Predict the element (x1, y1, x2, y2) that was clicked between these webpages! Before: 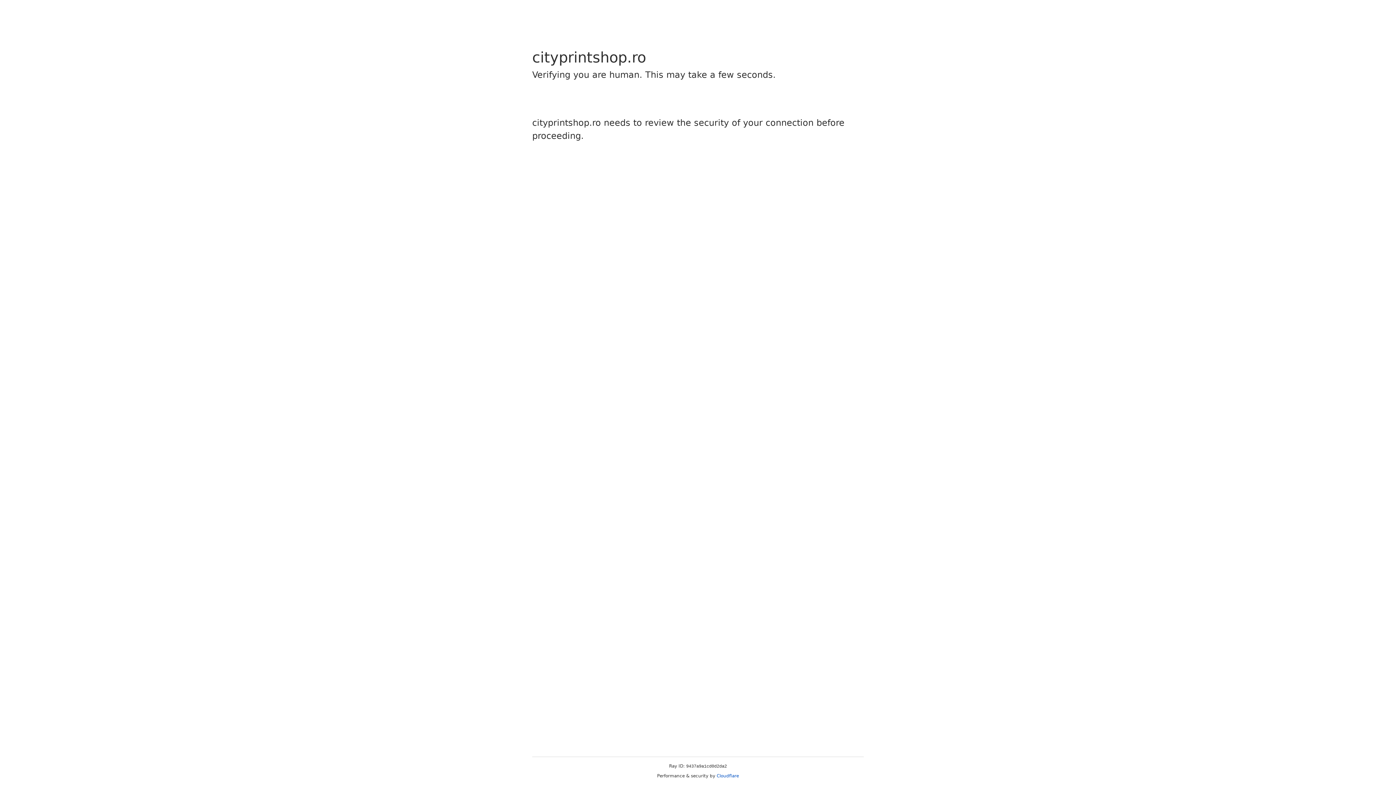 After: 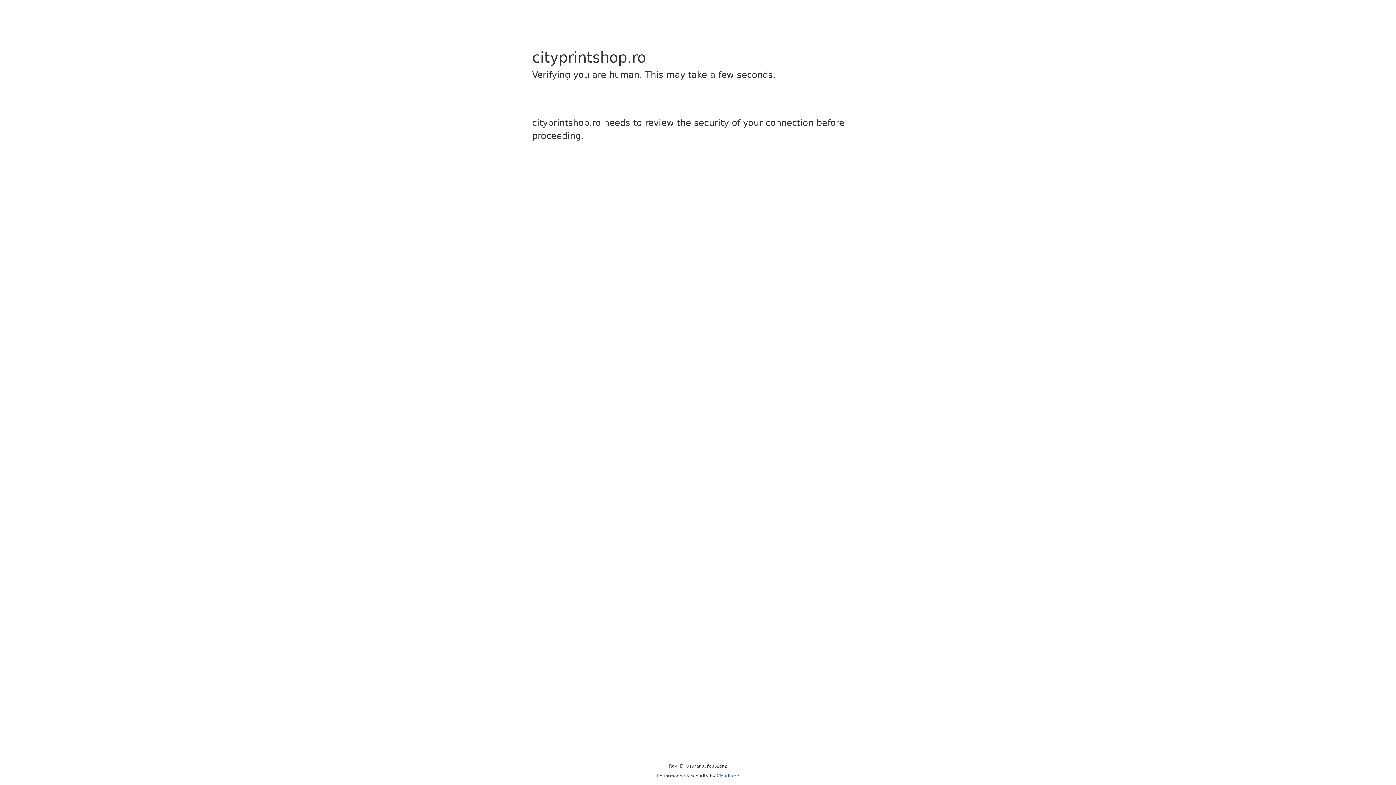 Action: bbox: (716, 773, 739, 778) label: Cloudflare